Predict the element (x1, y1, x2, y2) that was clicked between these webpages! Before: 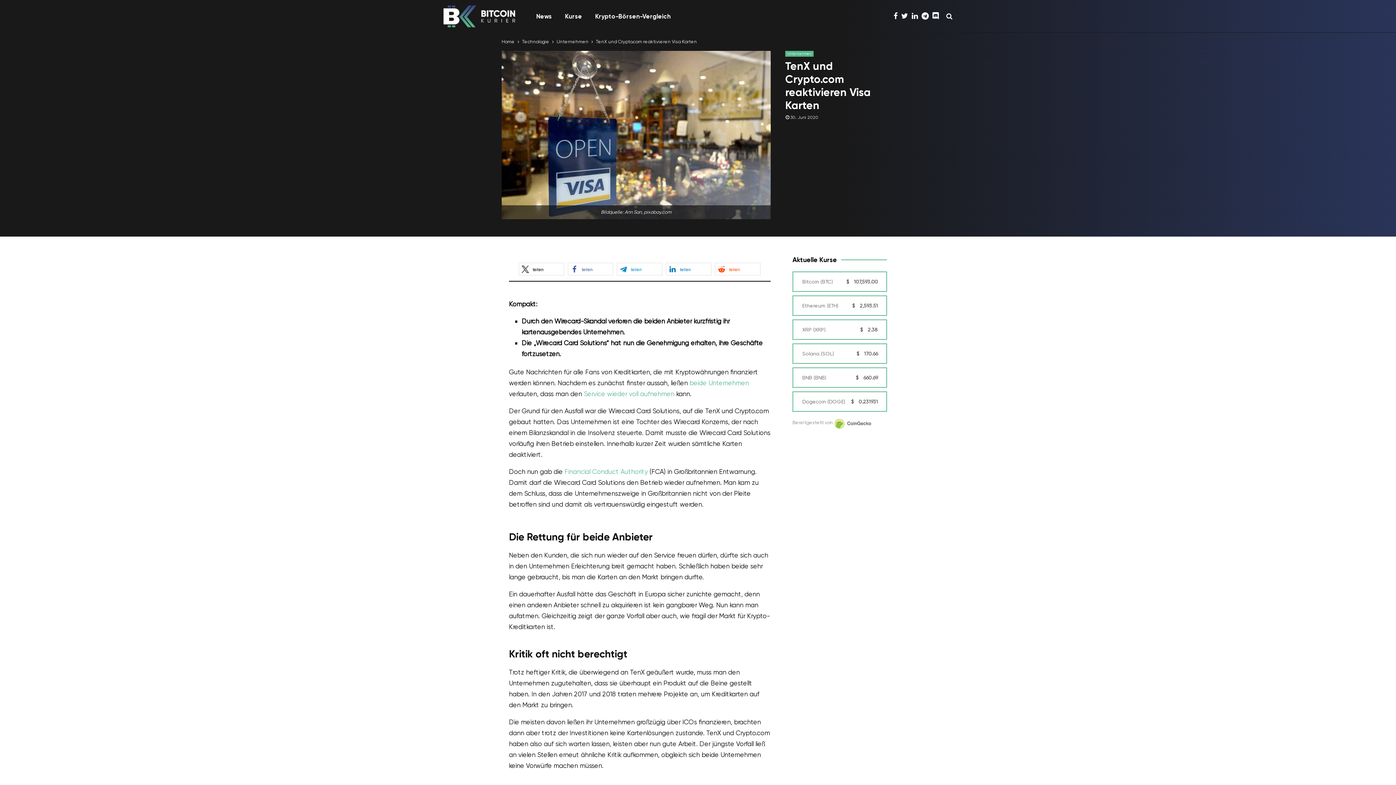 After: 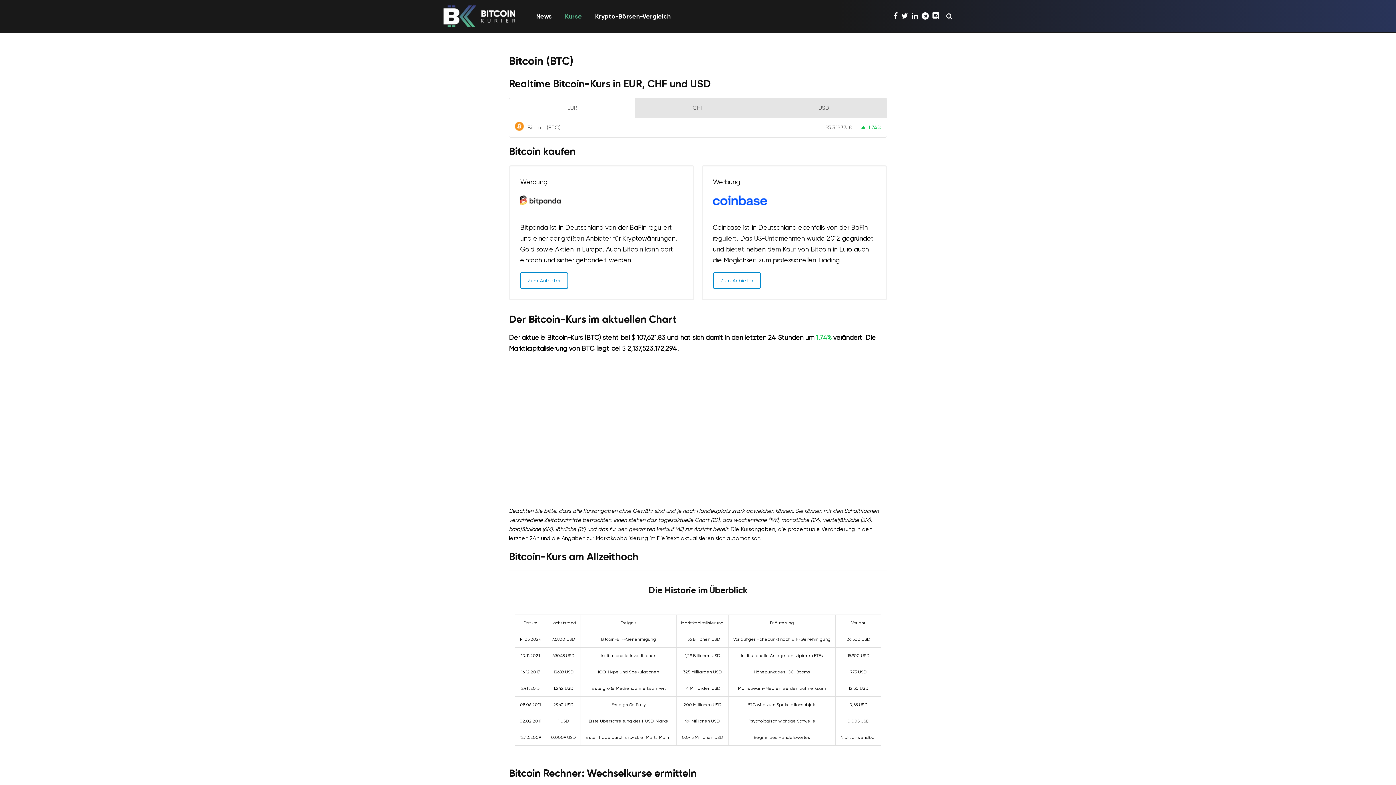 Action: bbox: (792, 271, 887, 291) label: Bitcoin (BTC)

$ 107,593.00